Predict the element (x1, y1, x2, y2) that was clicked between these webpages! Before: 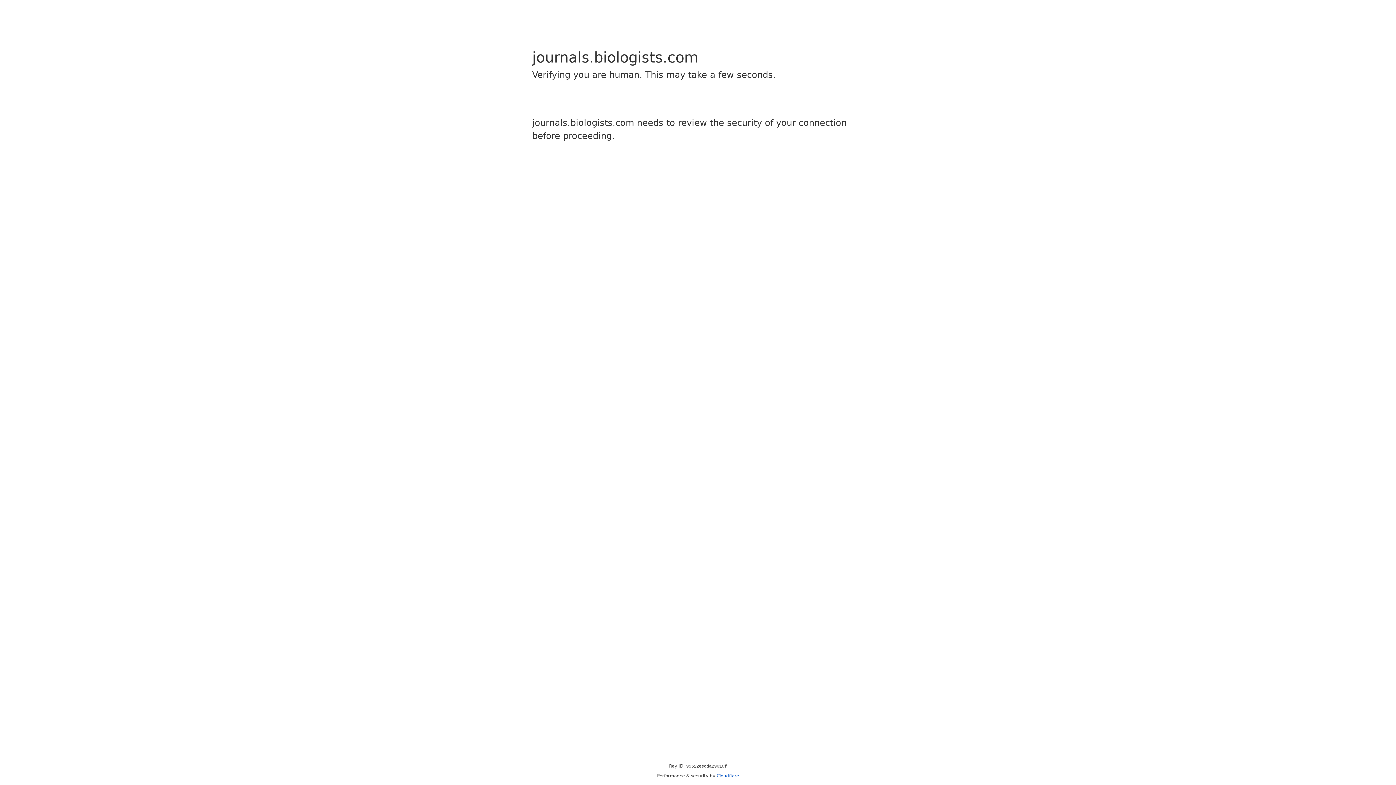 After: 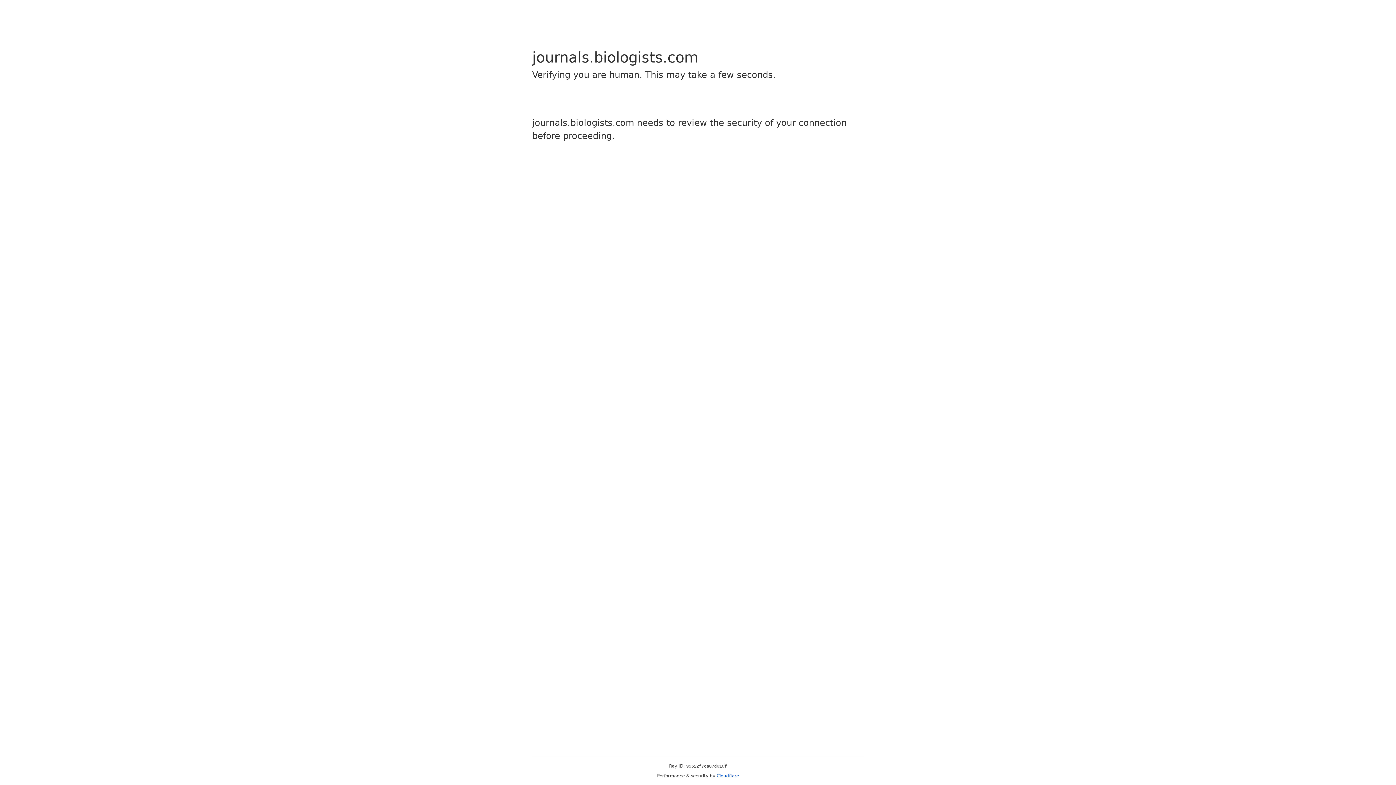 Action: bbox: (716, 773, 739, 778) label: Cloudflare